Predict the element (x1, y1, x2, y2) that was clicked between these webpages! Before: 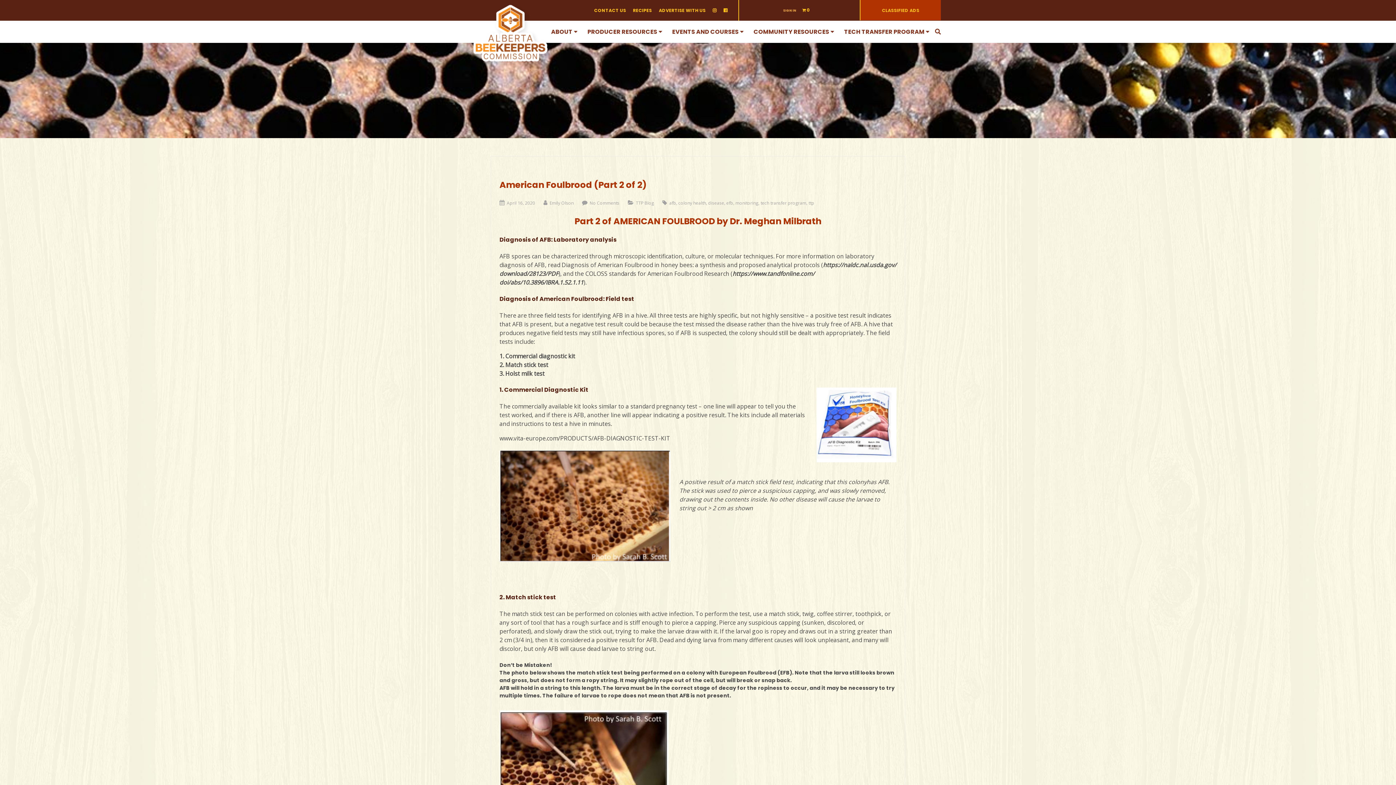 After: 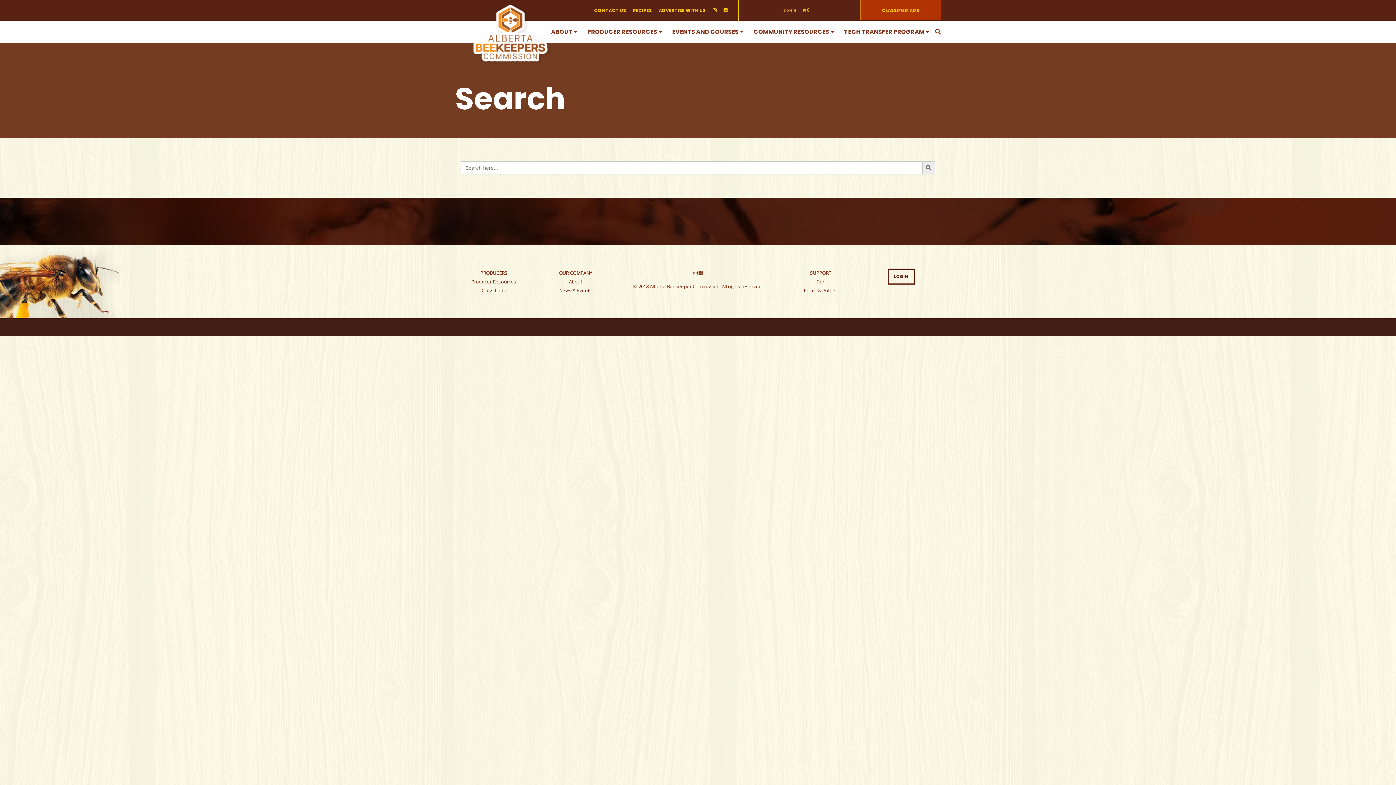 Action: bbox: (935, 27, 941, 35)